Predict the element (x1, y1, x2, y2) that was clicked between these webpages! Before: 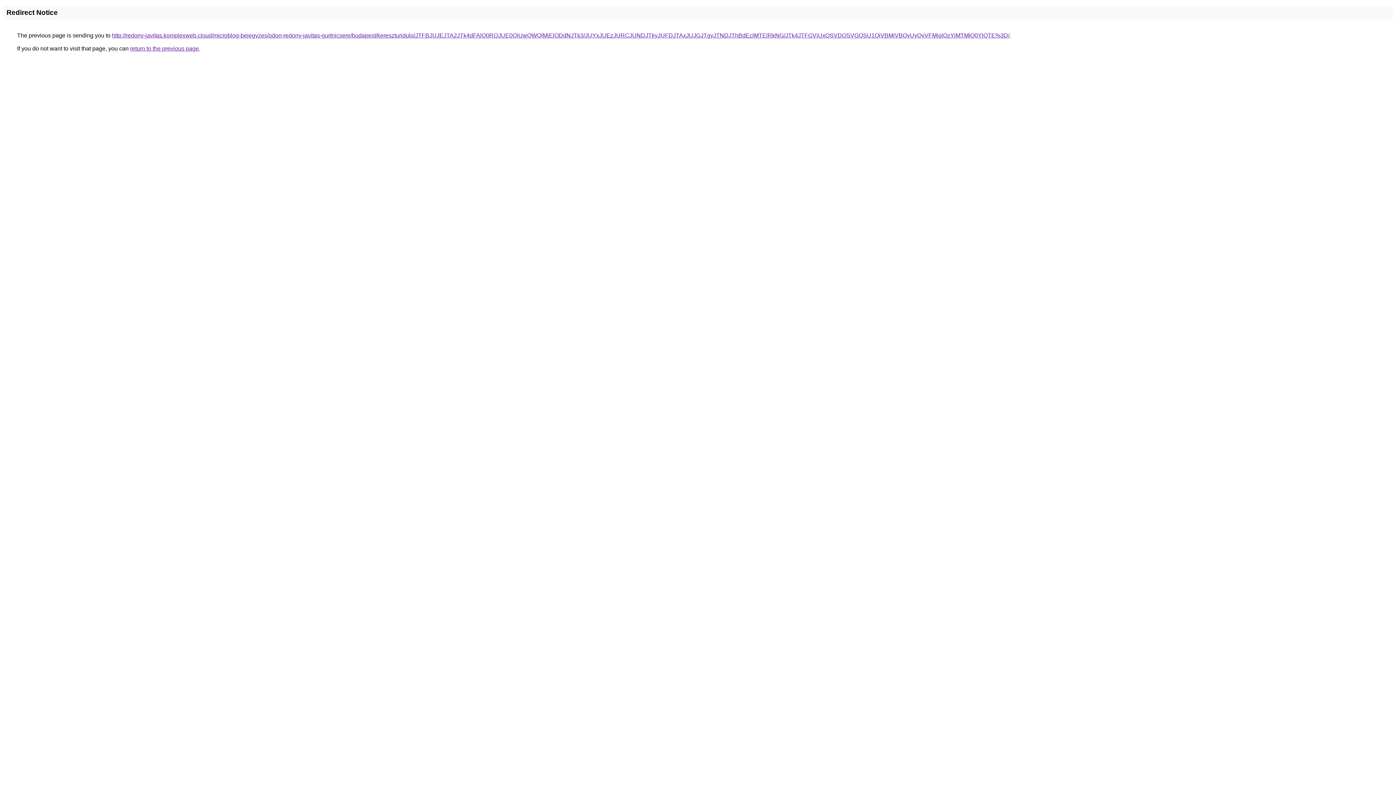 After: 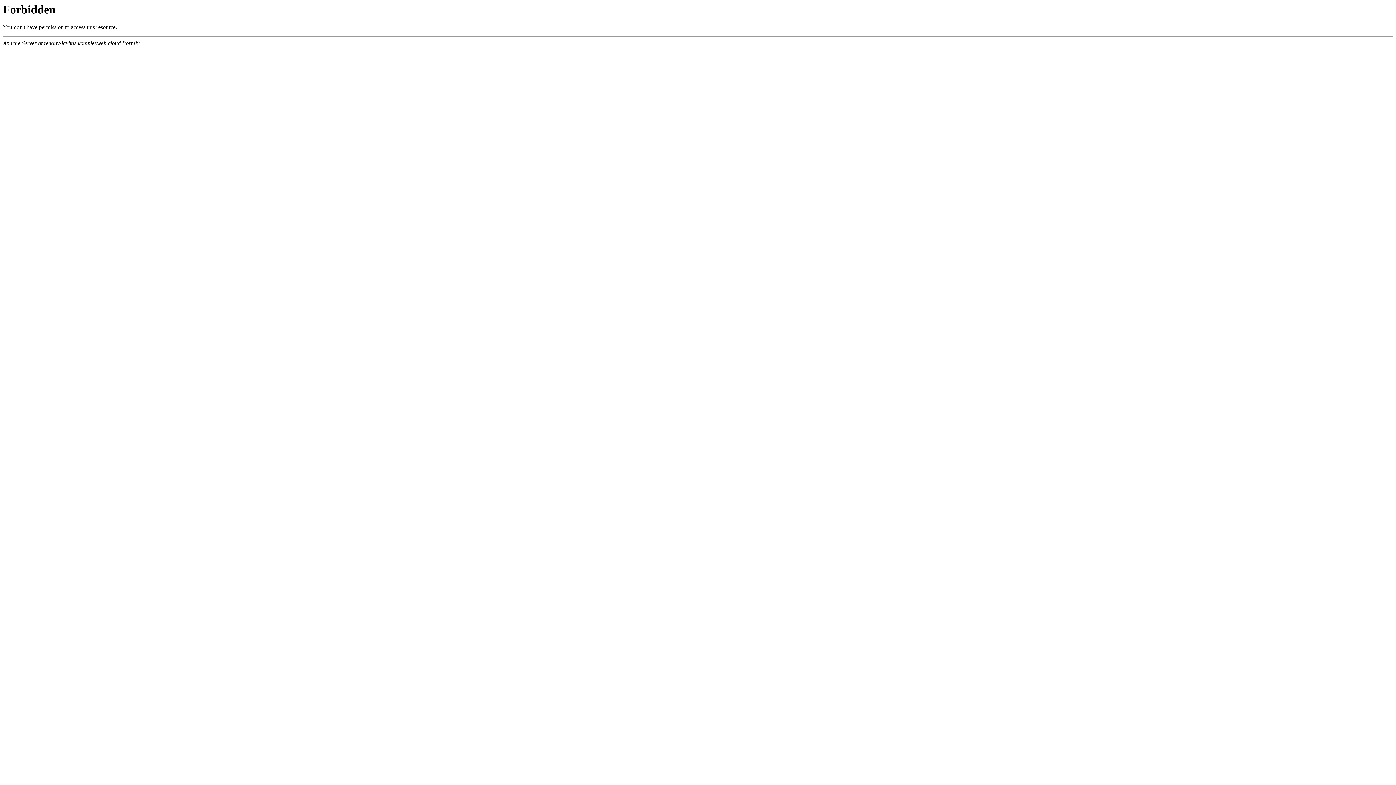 Action: bbox: (112, 32, 1009, 38) label: http://redony-javitas.komplexweb.cloud/microblog-bejegyzes/odon-redony-javitas-gurtnicsere/budapest/kereszturidulo/JTFBJUJEJTA2JTk4dFAlQ0RQJUE0QiUwQWQlMjElODdNJTk3/JUYxJUEzJURCJUNDJTkyJUFDJTAxJUJGJTgyJTNDJThBdEclMTElRkNG/JTk4JTFGViUxQSVDQSVGQSU1QiVBMiVBQyUyQyVFMjglQzYlMTMlQ0YlQTE%3D/